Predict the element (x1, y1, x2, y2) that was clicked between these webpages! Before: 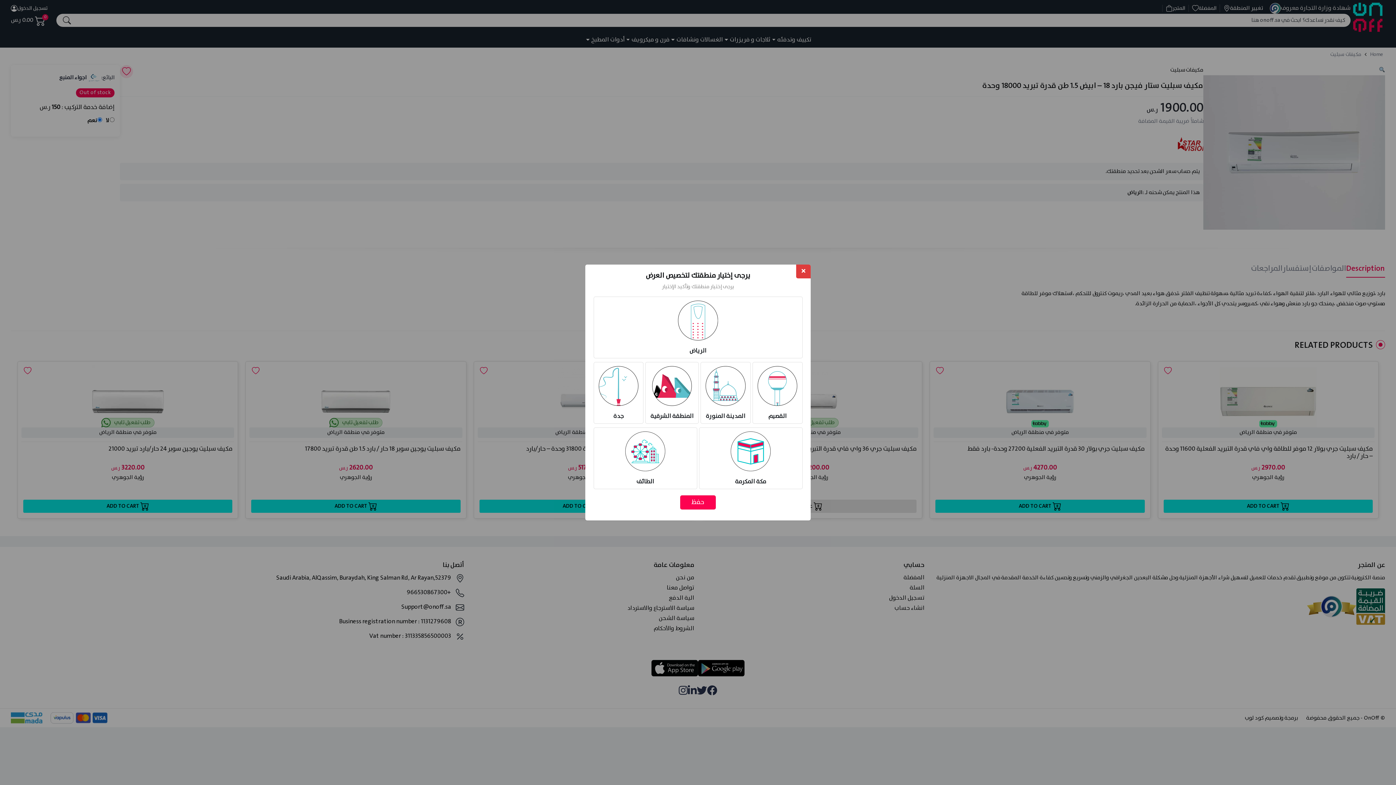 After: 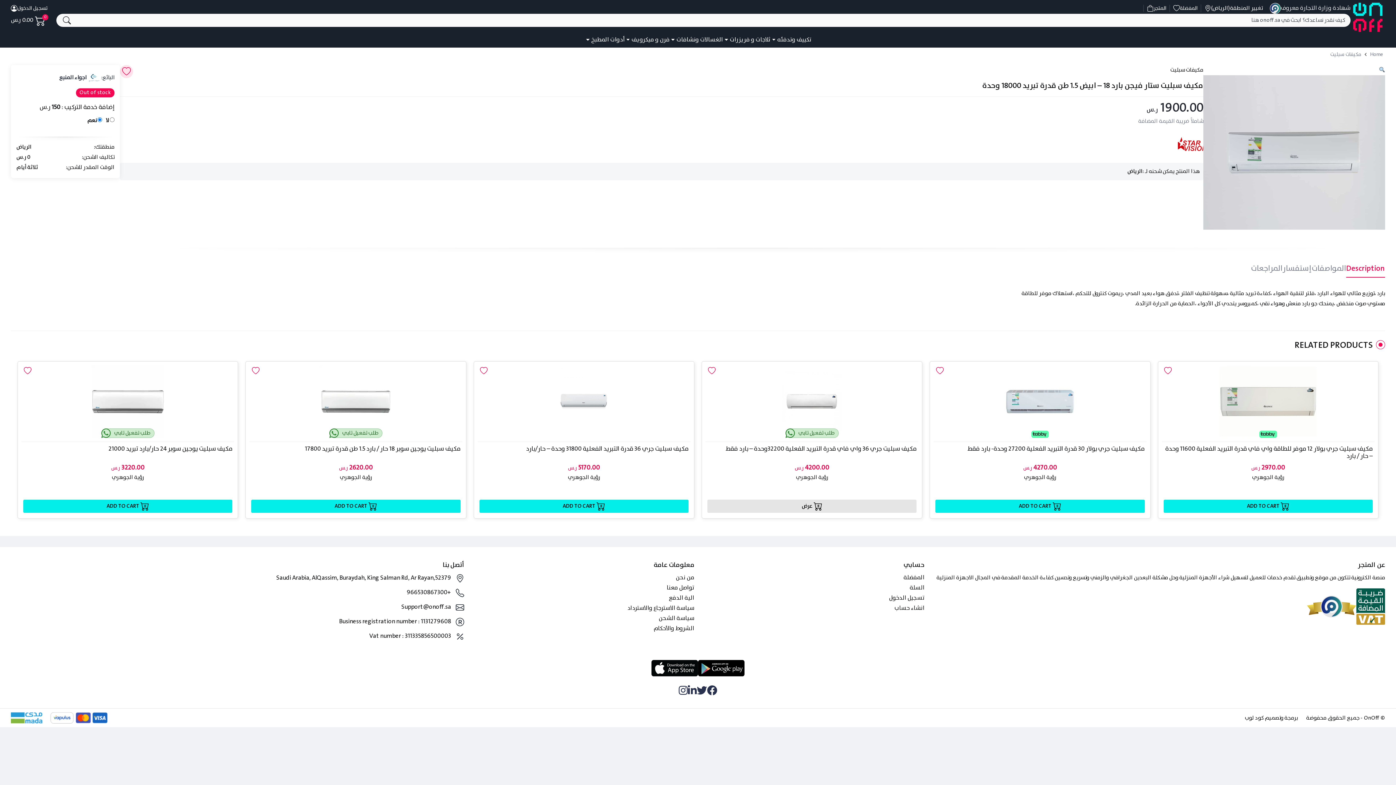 Action: bbox: (680, 495, 716, 509) label: حفظ